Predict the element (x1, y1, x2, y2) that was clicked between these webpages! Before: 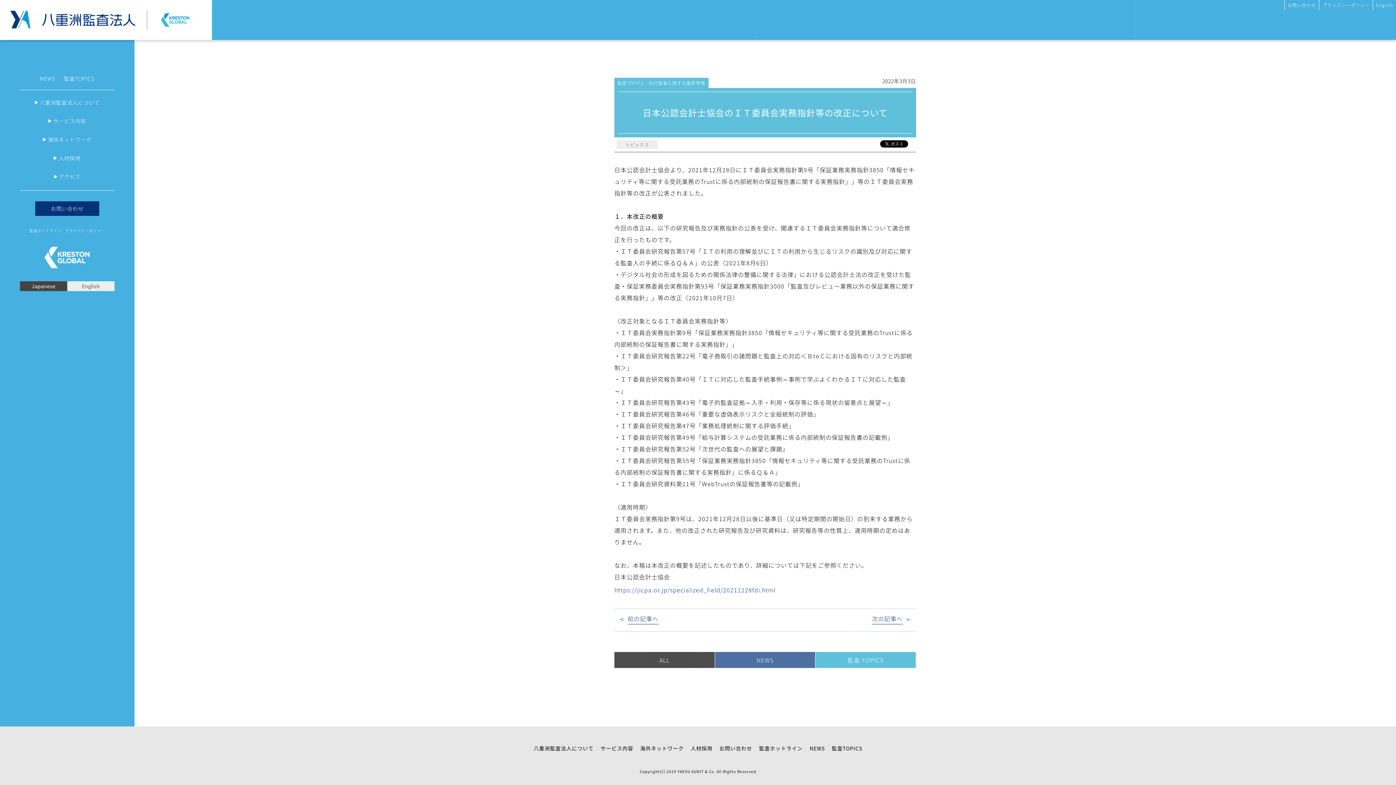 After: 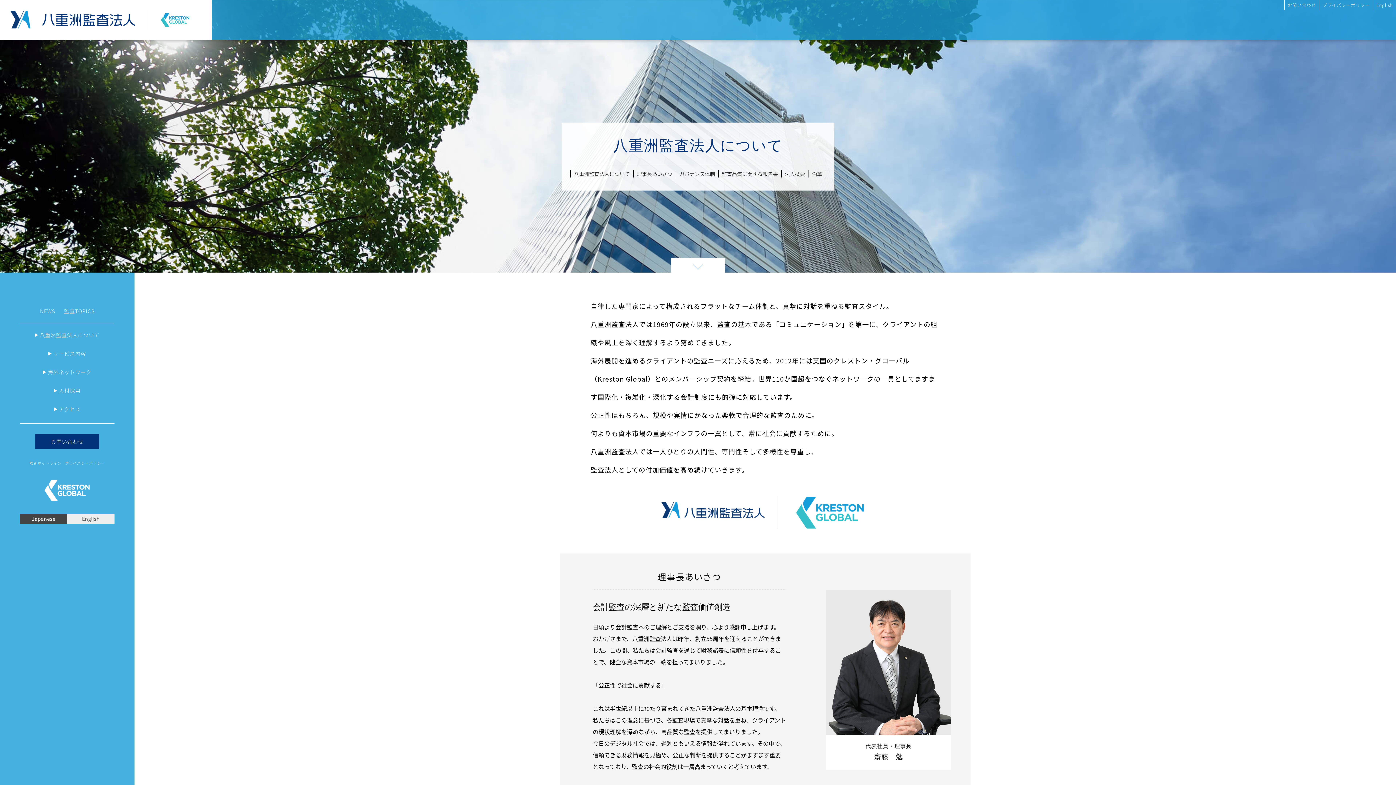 Action: label: 八重洲監査法人について bbox: (39, 98, 99, 106)